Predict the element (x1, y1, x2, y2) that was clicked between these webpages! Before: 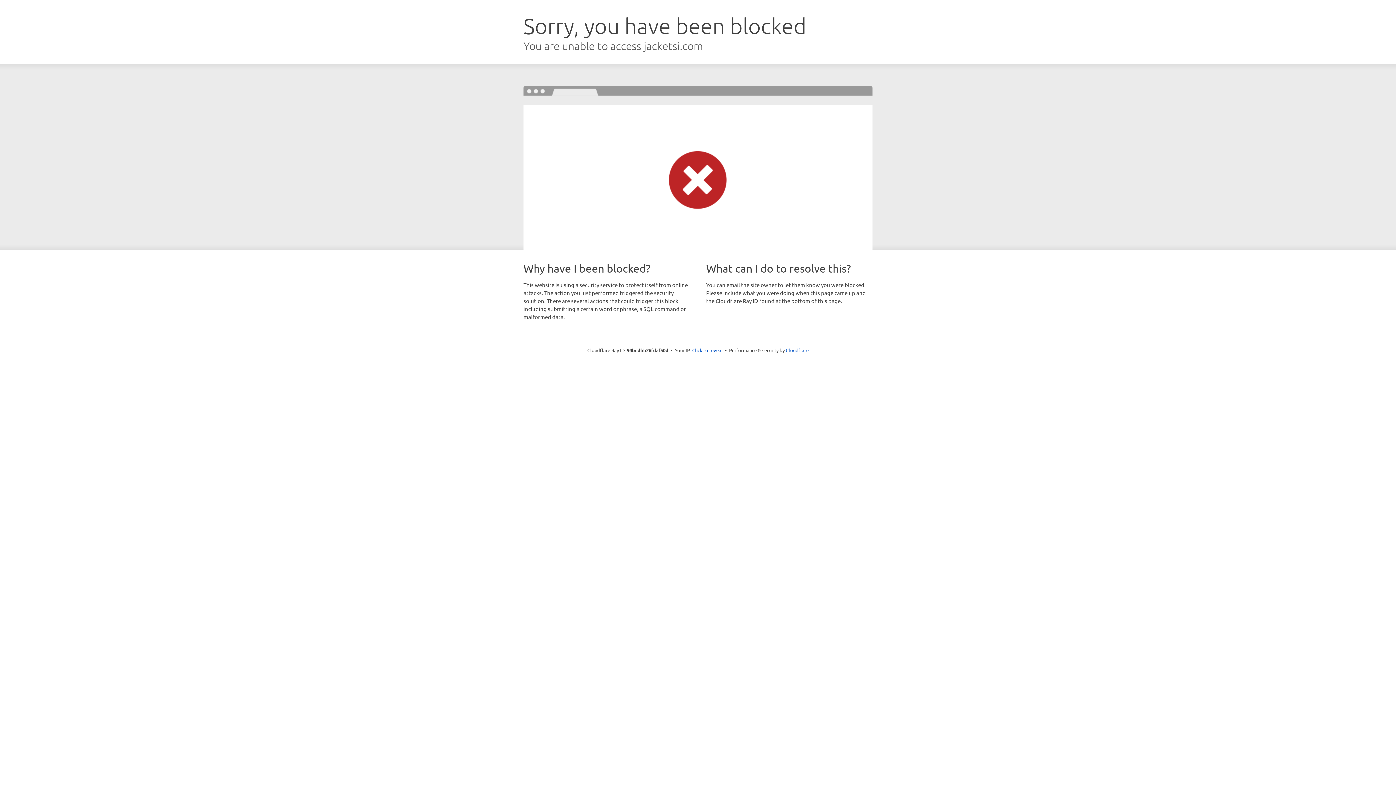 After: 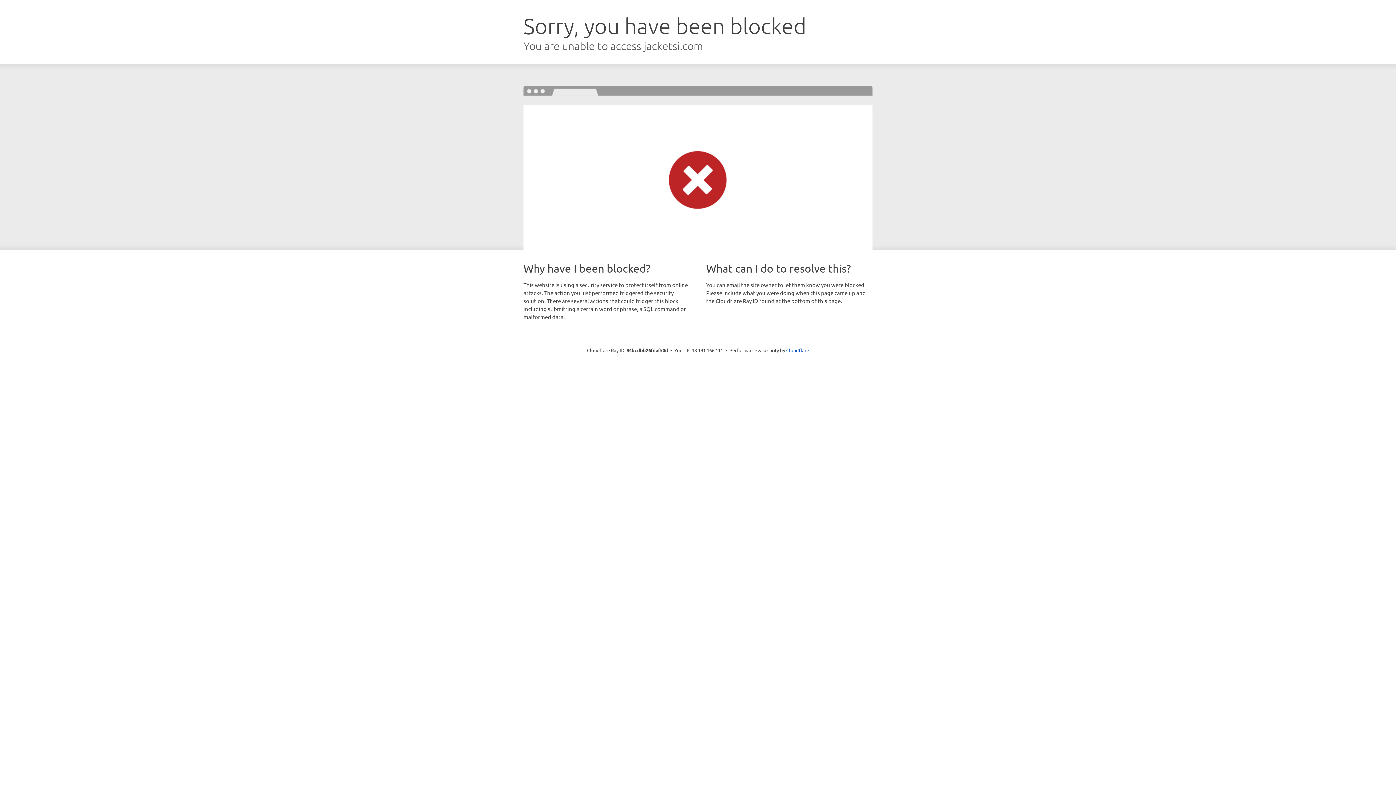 Action: bbox: (692, 346, 722, 353) label: Click to reveal